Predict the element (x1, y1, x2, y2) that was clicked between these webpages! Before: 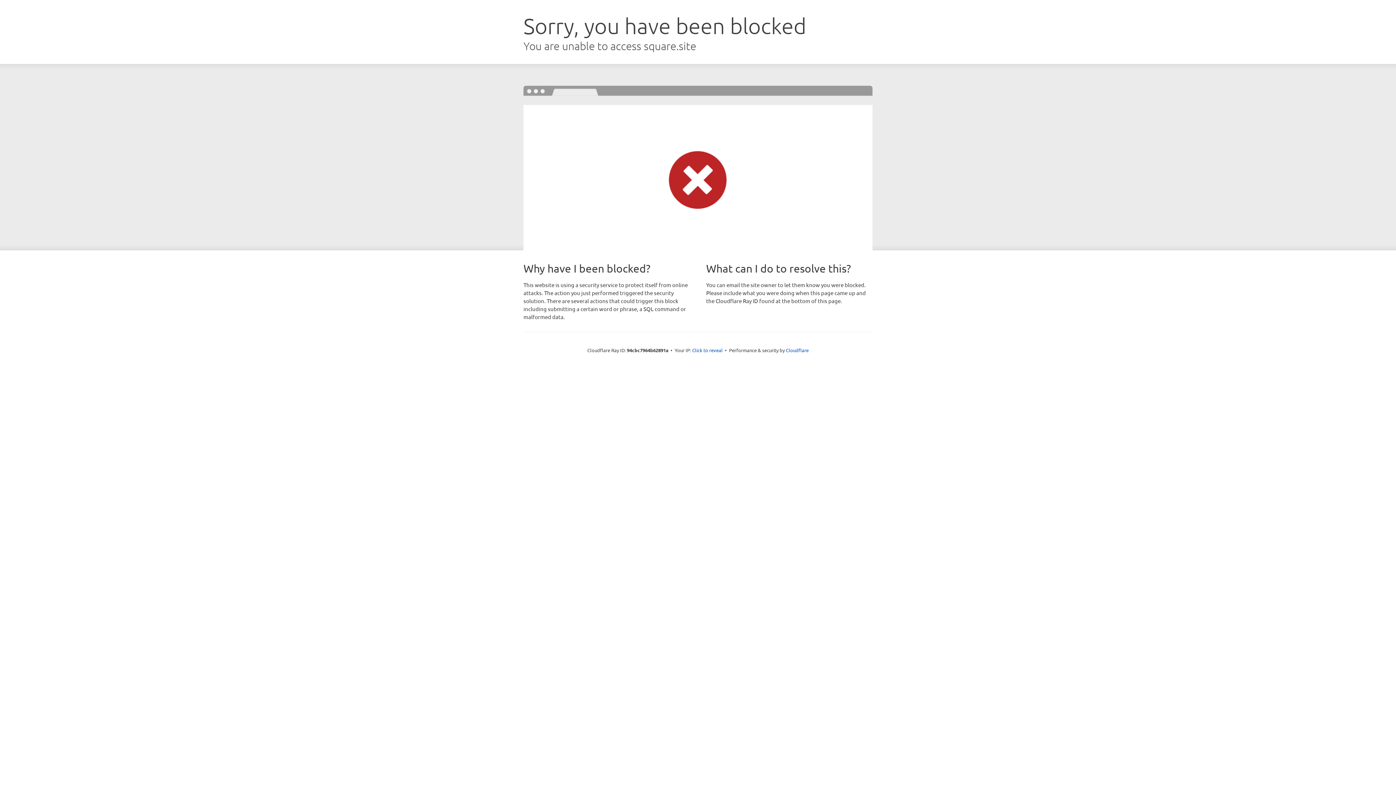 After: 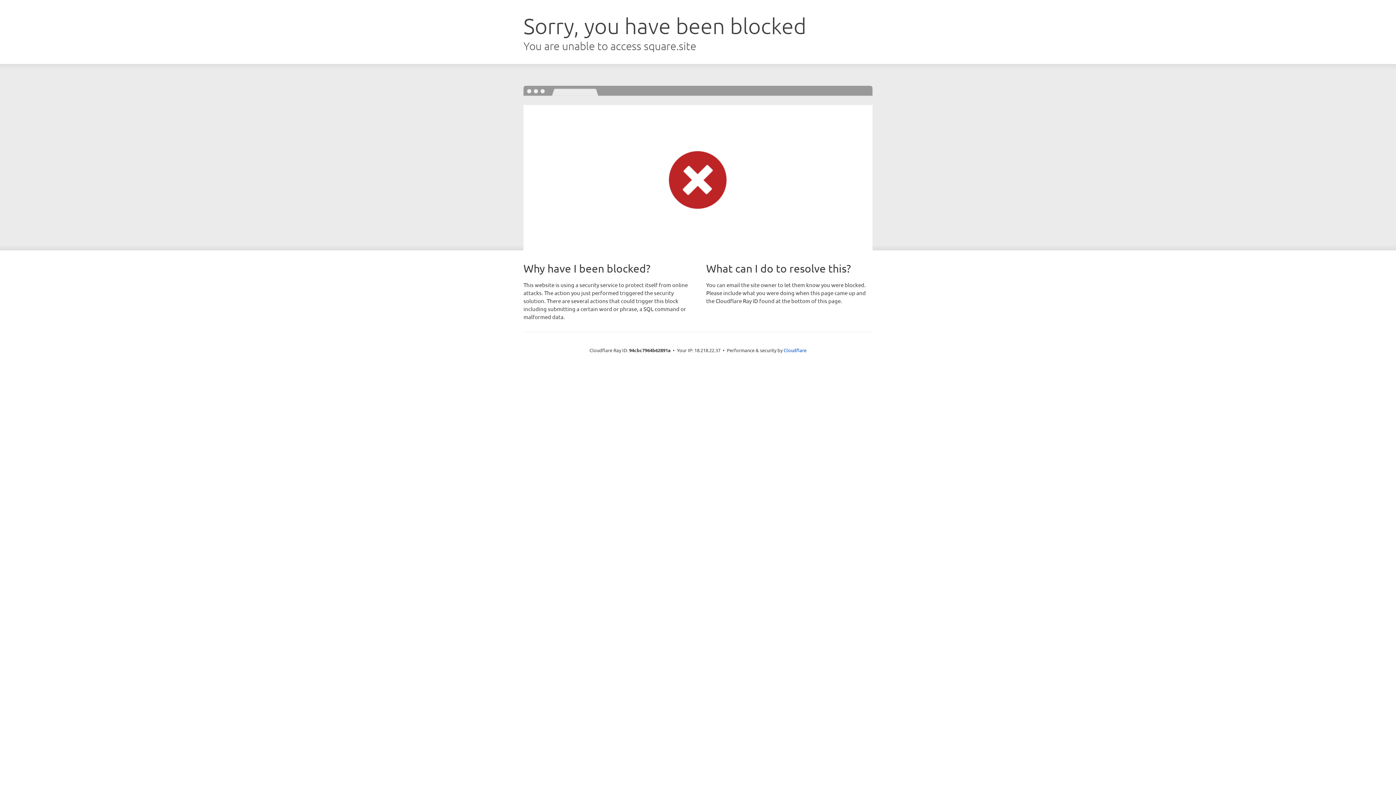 Action: bbox: (692, 346, 722, 353) label: Click to reveal